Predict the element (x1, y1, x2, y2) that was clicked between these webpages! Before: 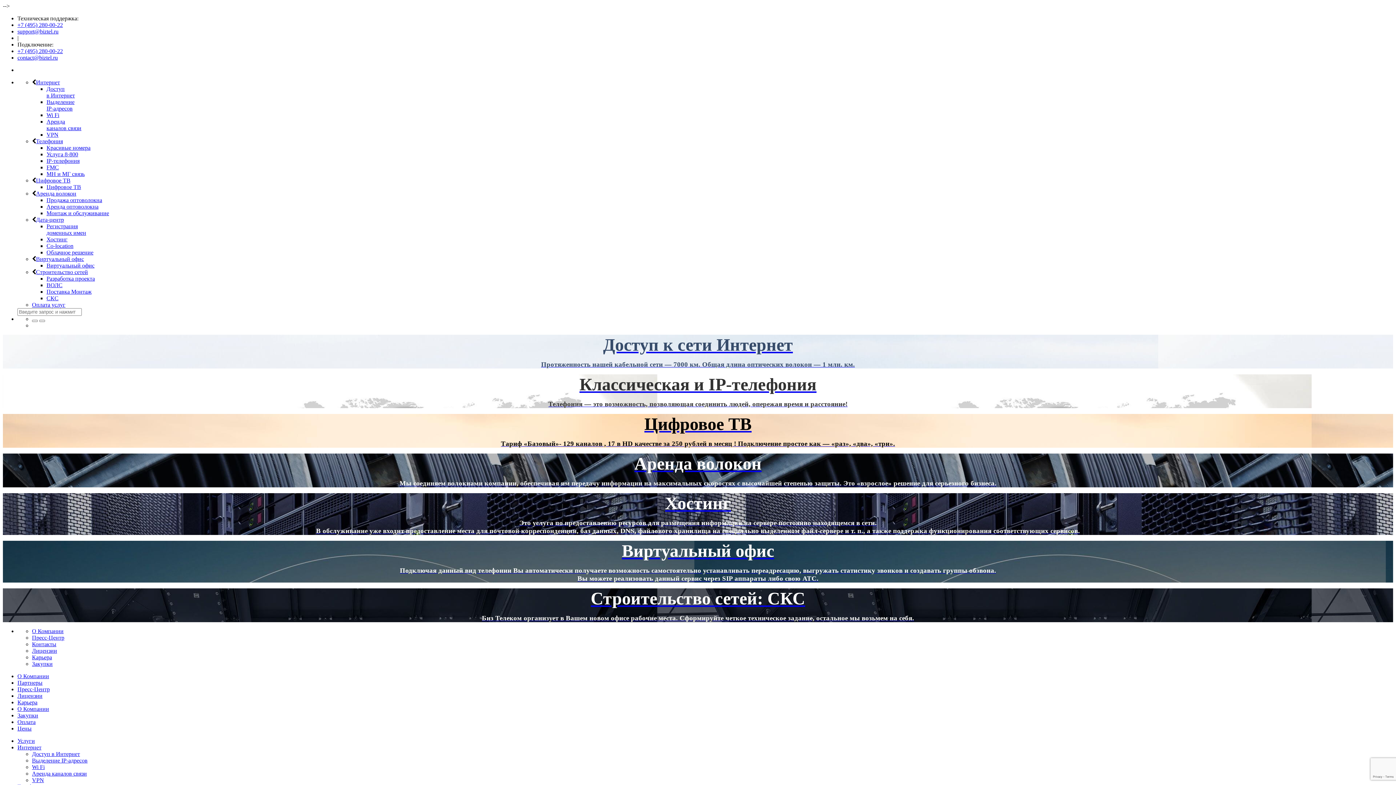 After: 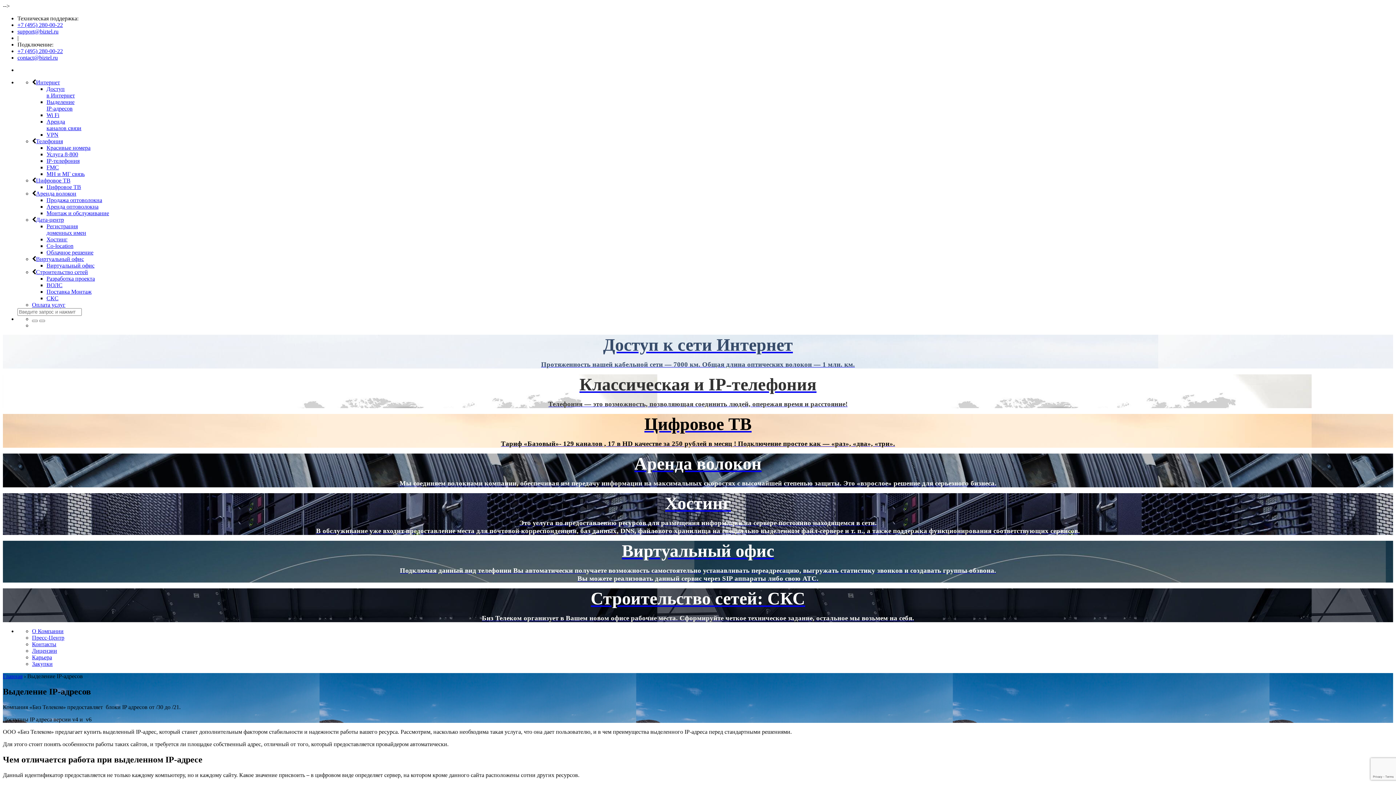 Action: bbox: (32, 757, 87, 764) label: Выделение IP-адресов